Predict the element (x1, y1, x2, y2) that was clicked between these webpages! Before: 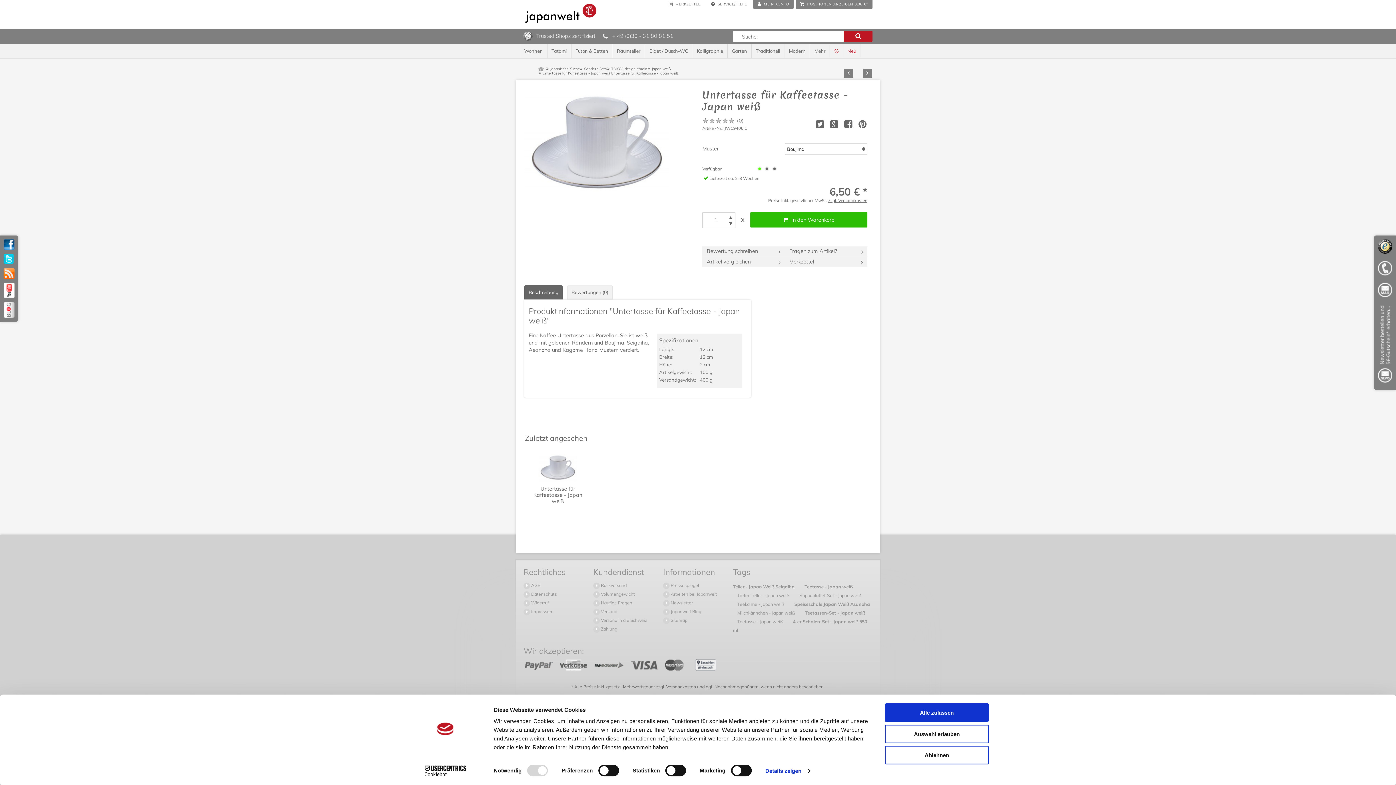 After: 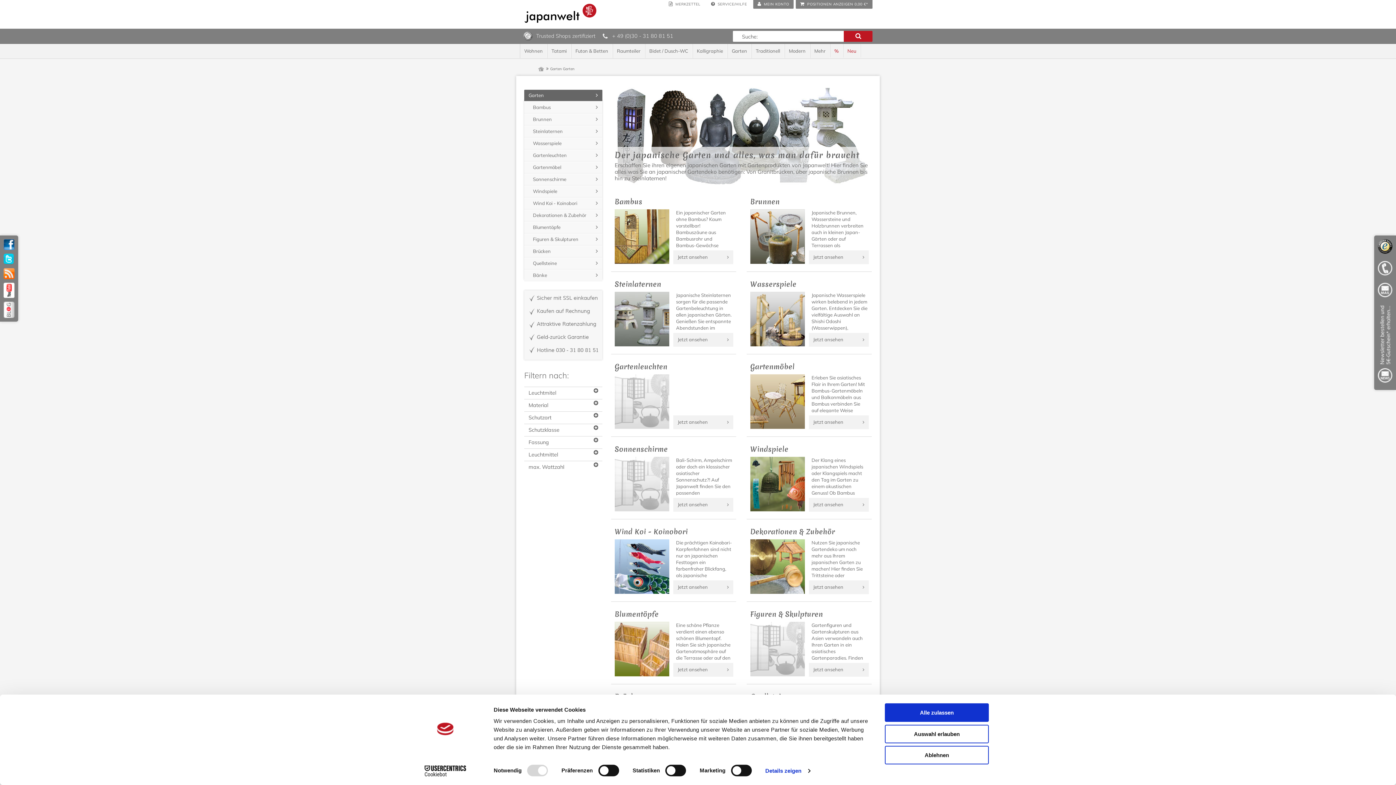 Action: bbox: (727, 44, 751, 58) label: Garten